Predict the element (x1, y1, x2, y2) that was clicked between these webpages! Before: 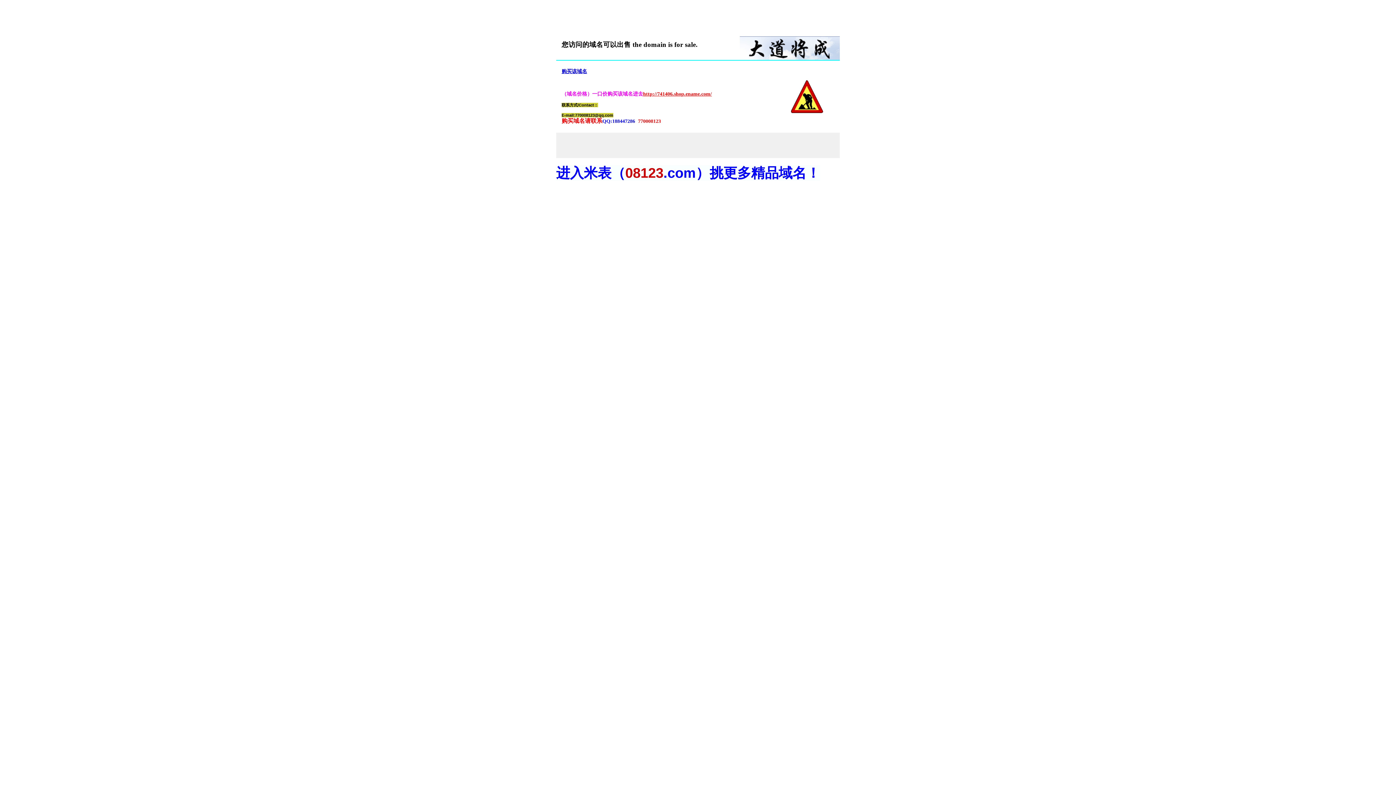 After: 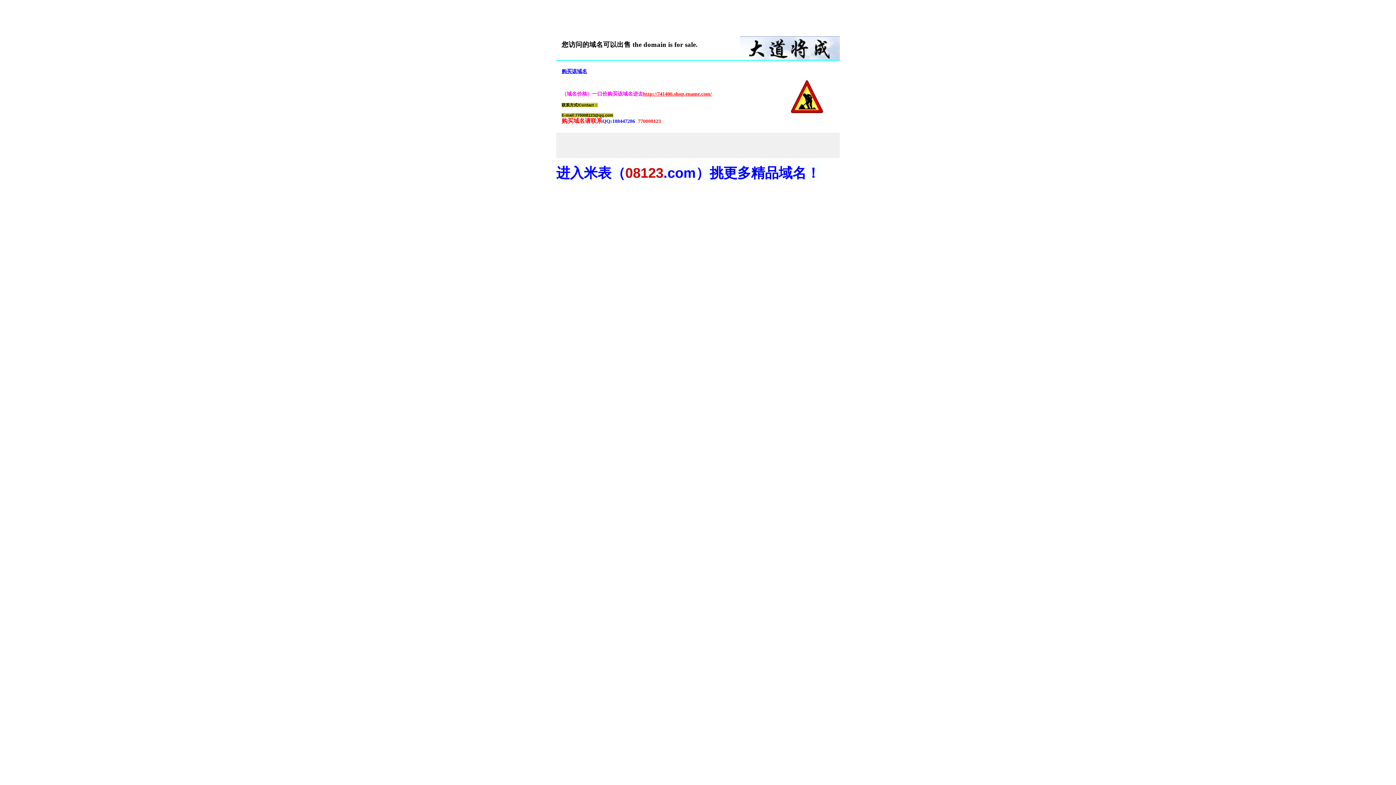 Action: label: （域名价格）一口价购买该域名进去 bbox: (561, 91, 643, 96)